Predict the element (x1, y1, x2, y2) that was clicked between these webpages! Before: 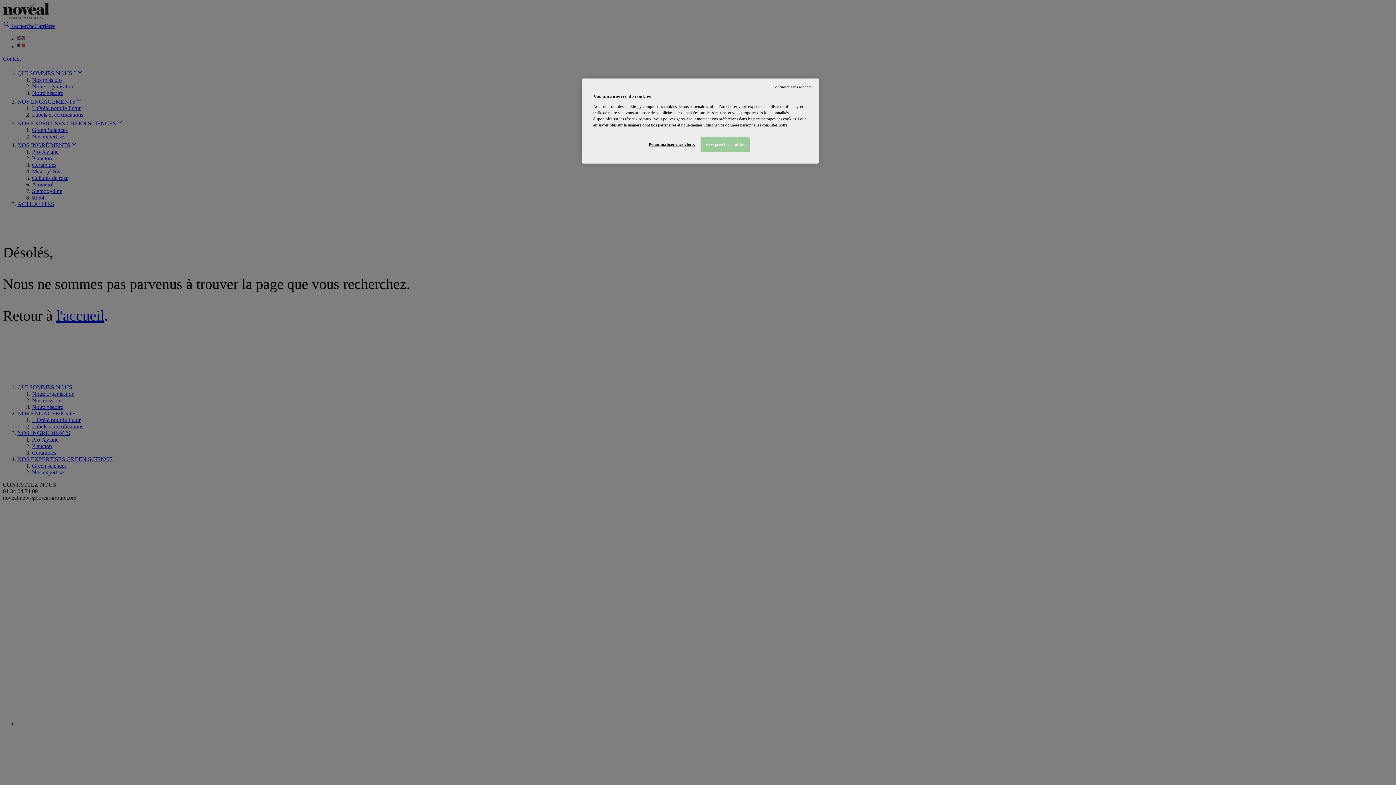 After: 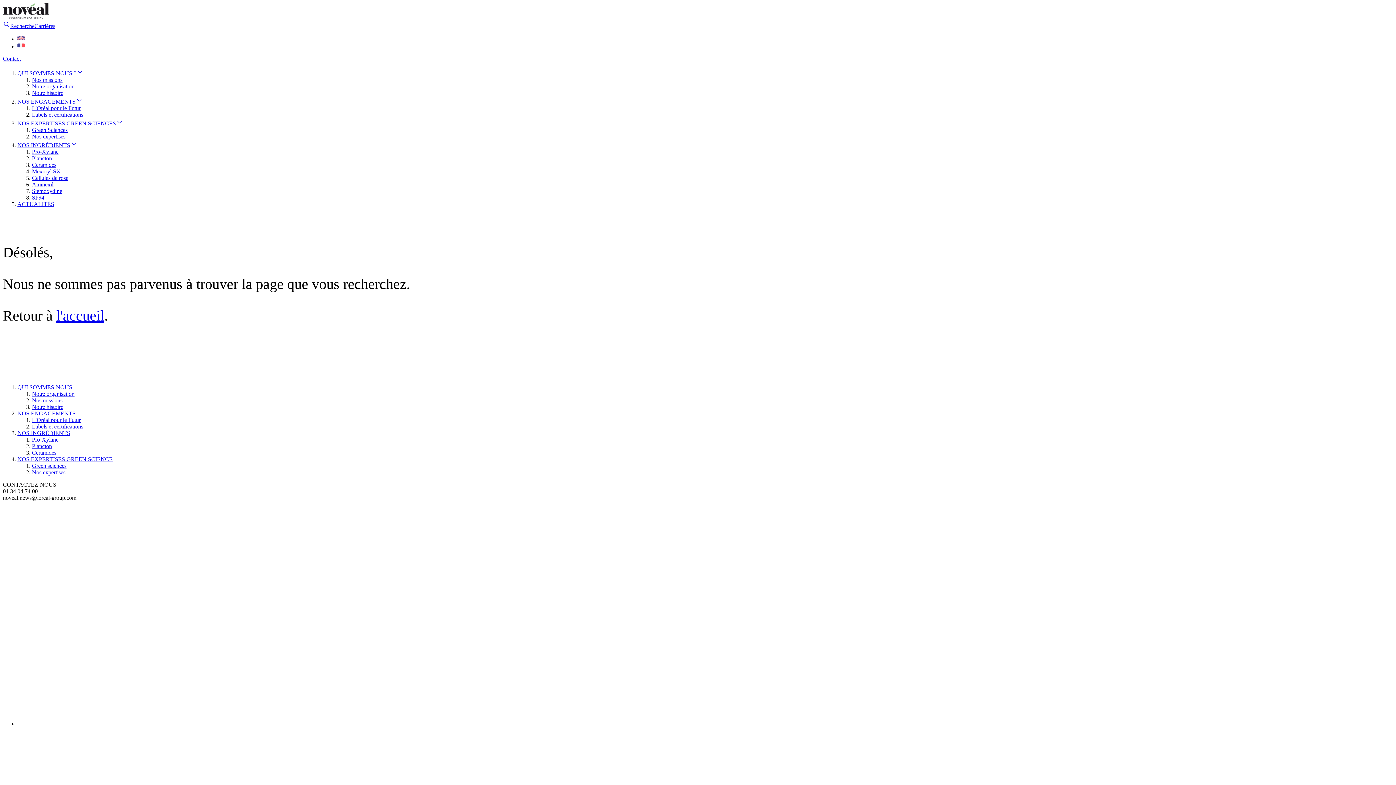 Action: bbox: (700, 137, 749, 152) label: Accepter les cookies